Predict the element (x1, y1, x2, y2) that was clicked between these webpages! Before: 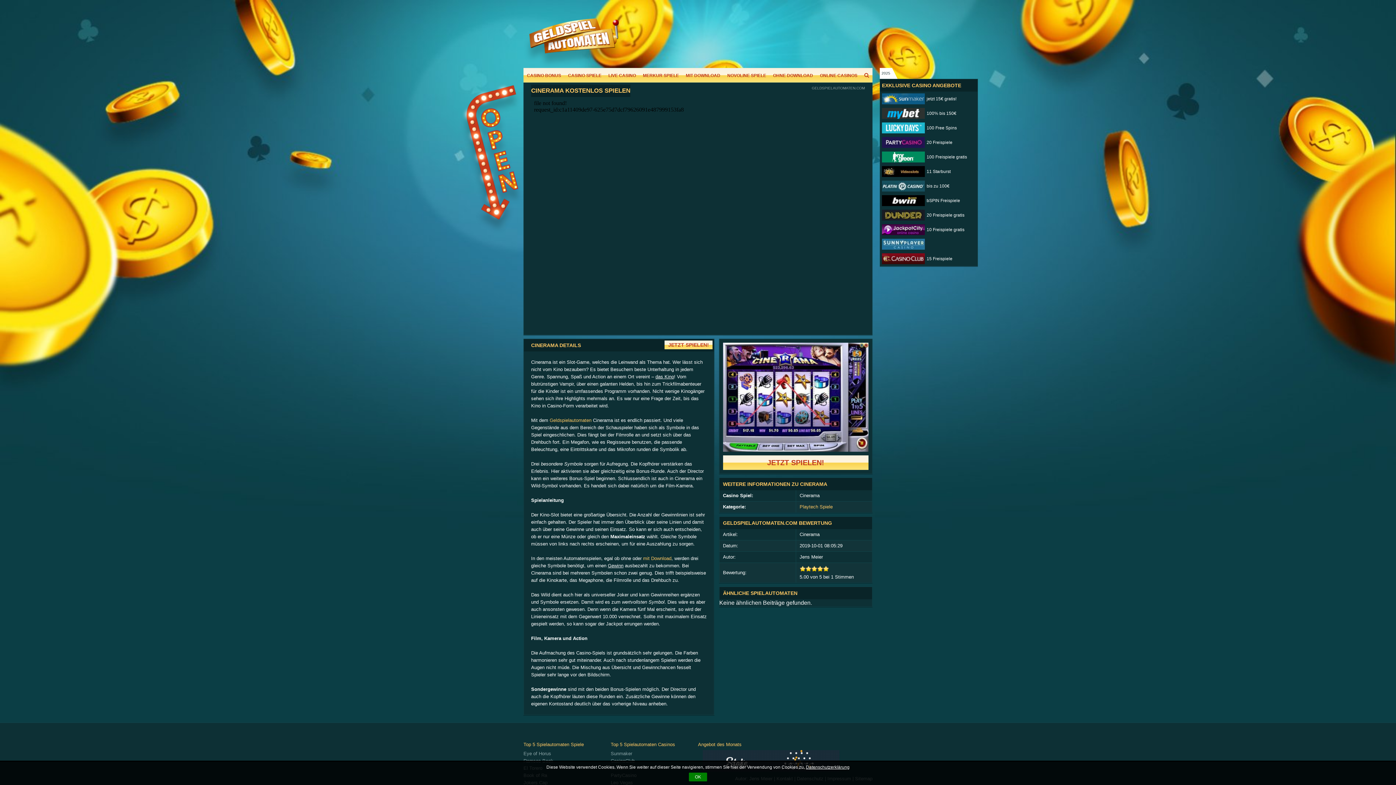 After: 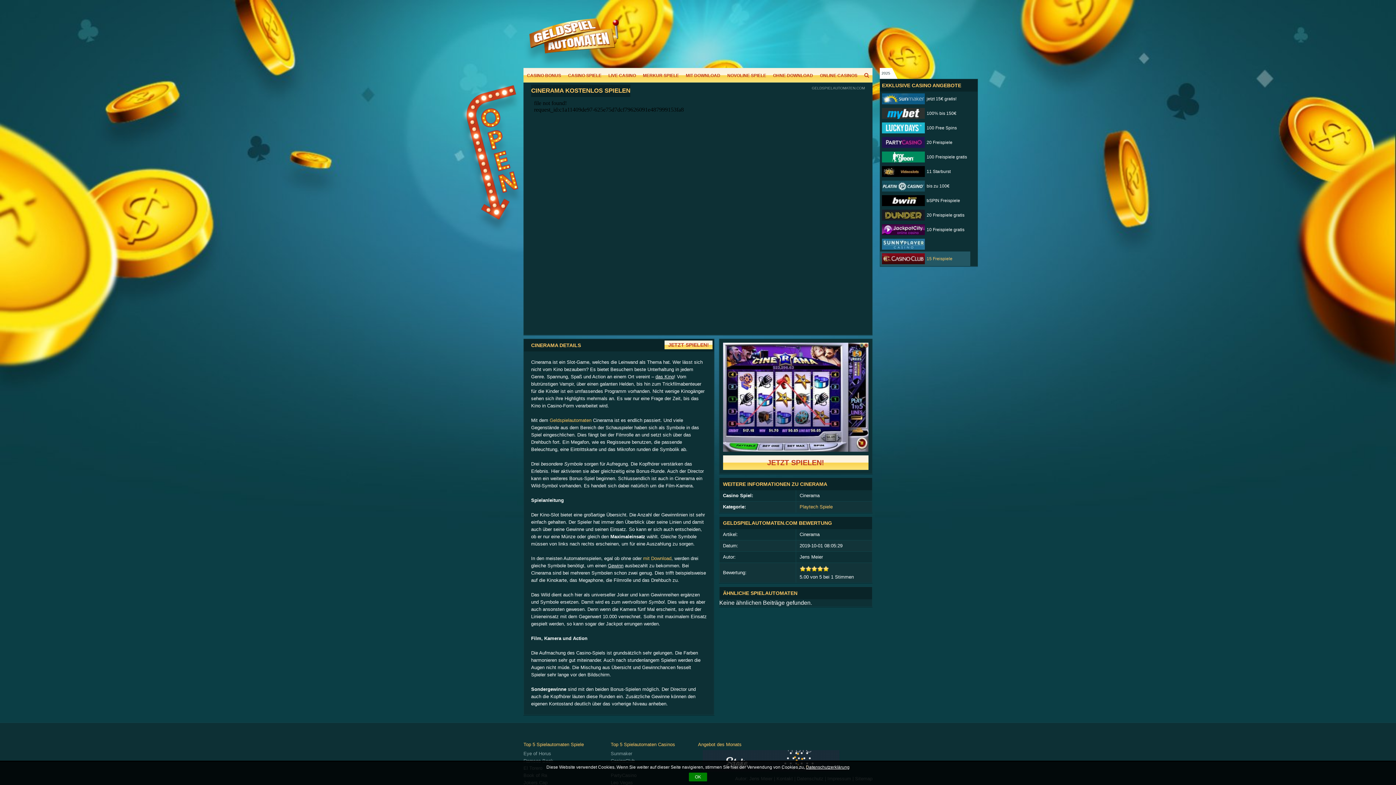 Action: bbox: (880, 251, 970, 266) label: 15 Freispiele